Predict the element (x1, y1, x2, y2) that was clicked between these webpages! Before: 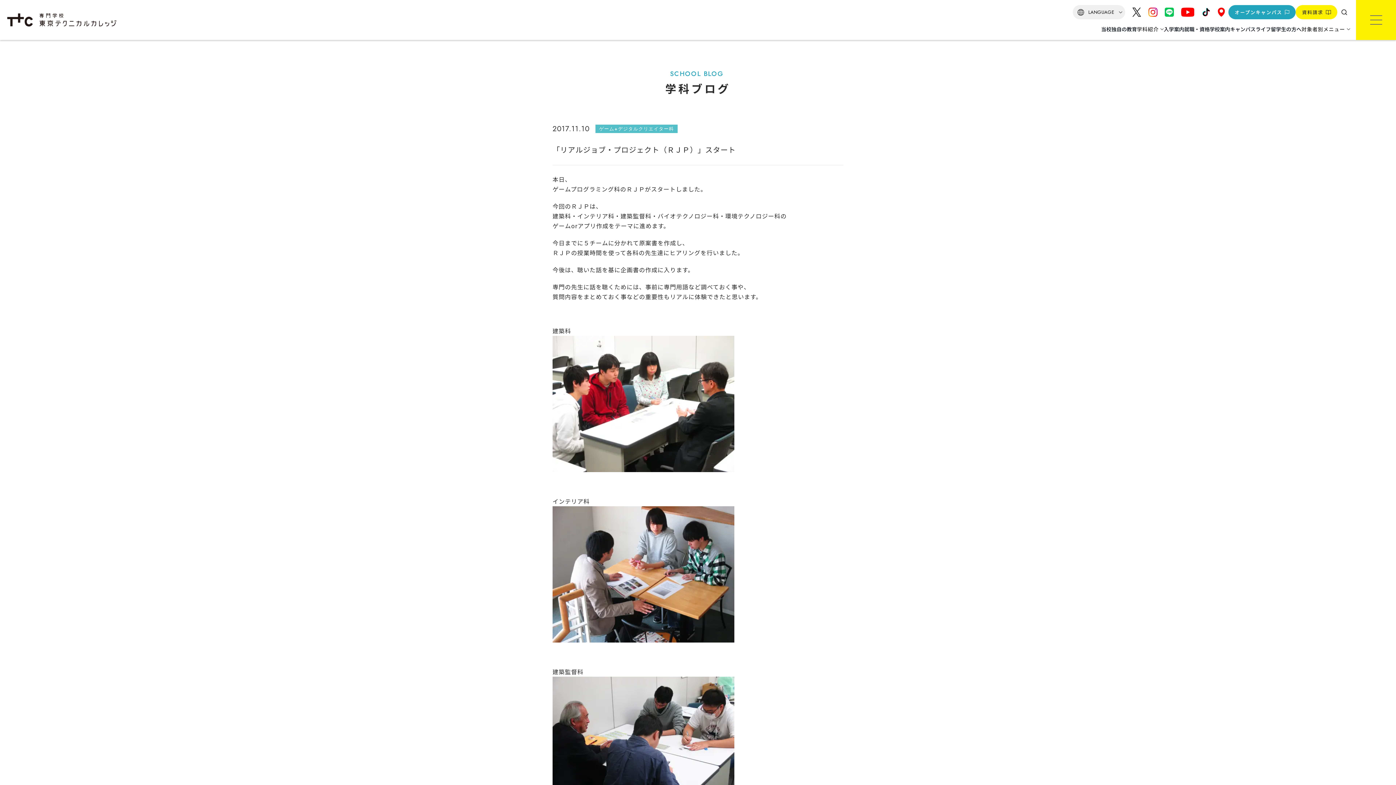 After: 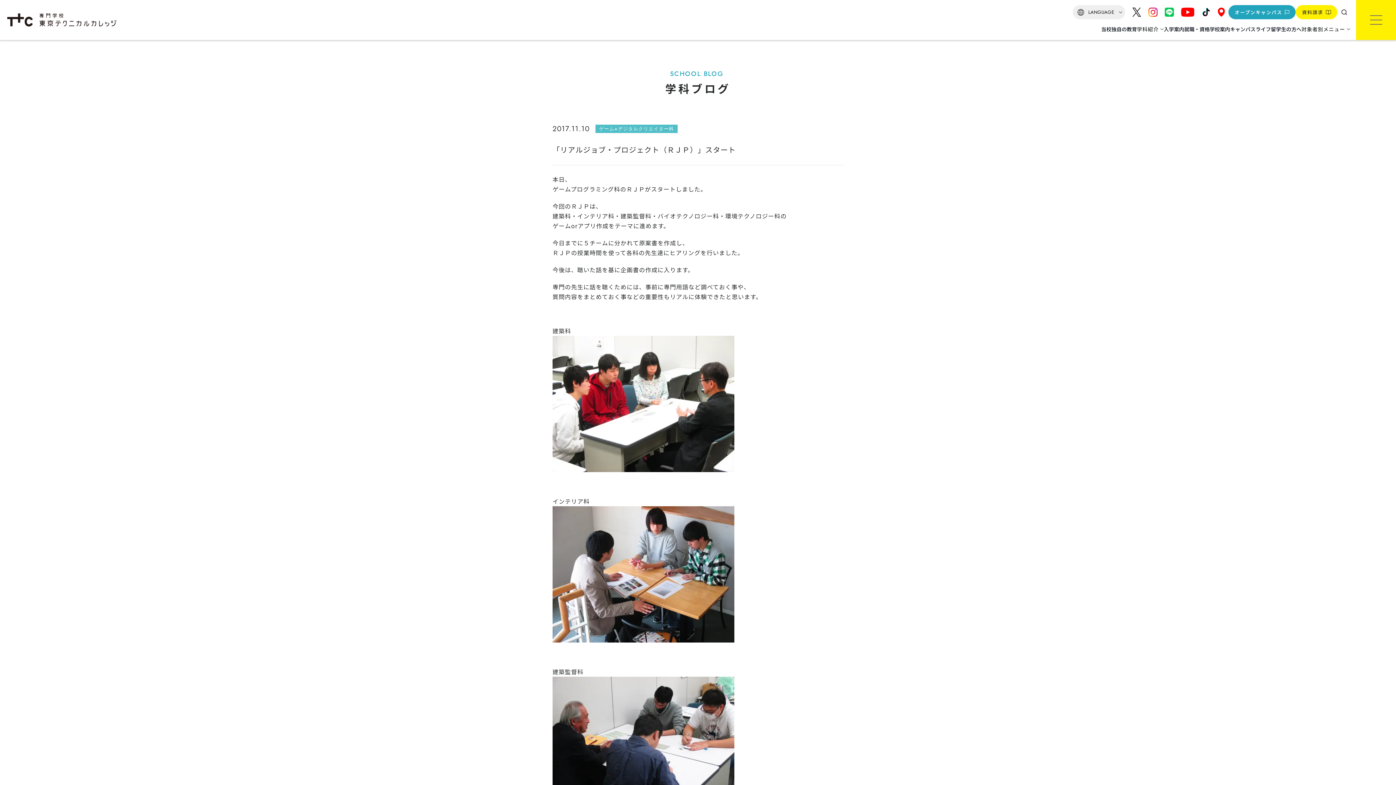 Action: bbox: (1132, 7, 1141, 16)